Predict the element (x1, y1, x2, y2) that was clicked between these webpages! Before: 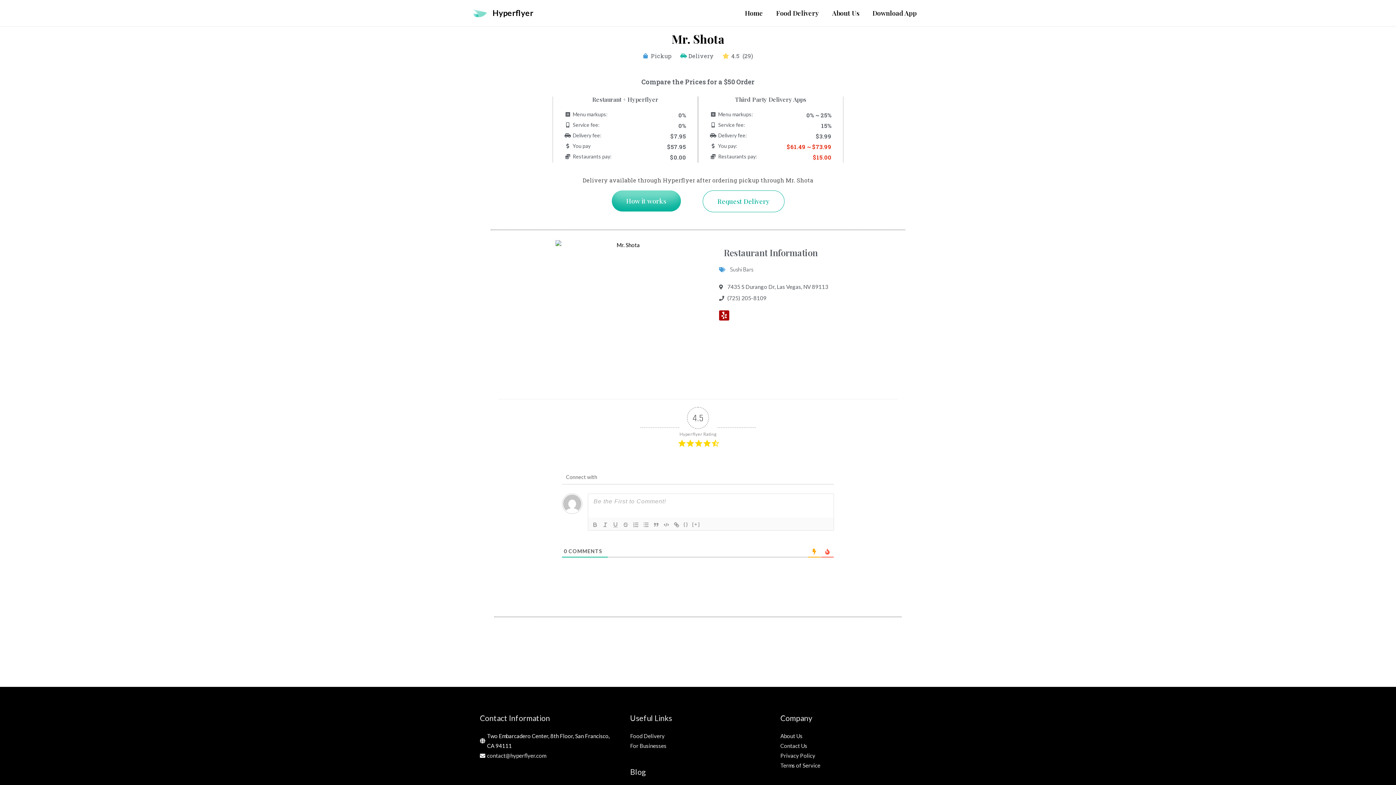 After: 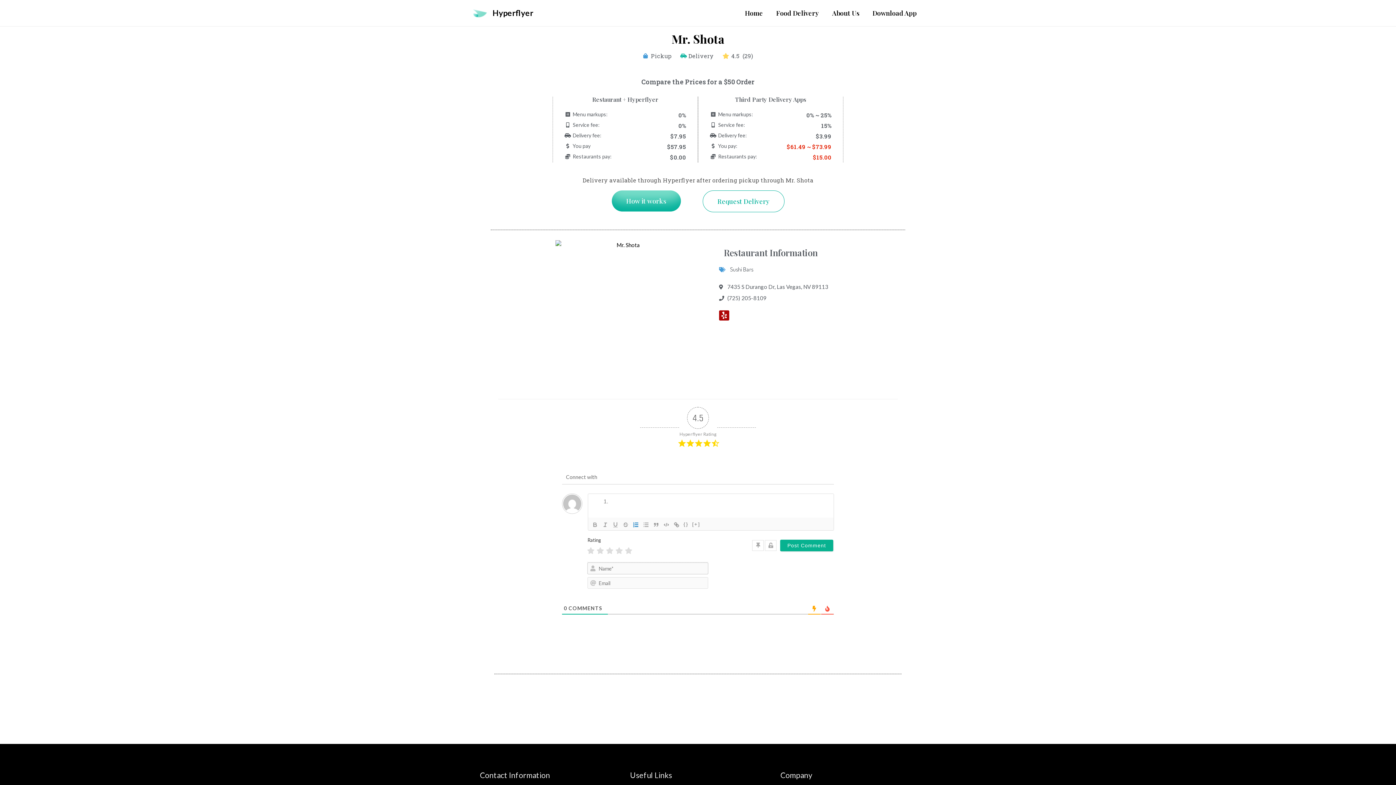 Action: bbox: (630, 520, 641, 529)